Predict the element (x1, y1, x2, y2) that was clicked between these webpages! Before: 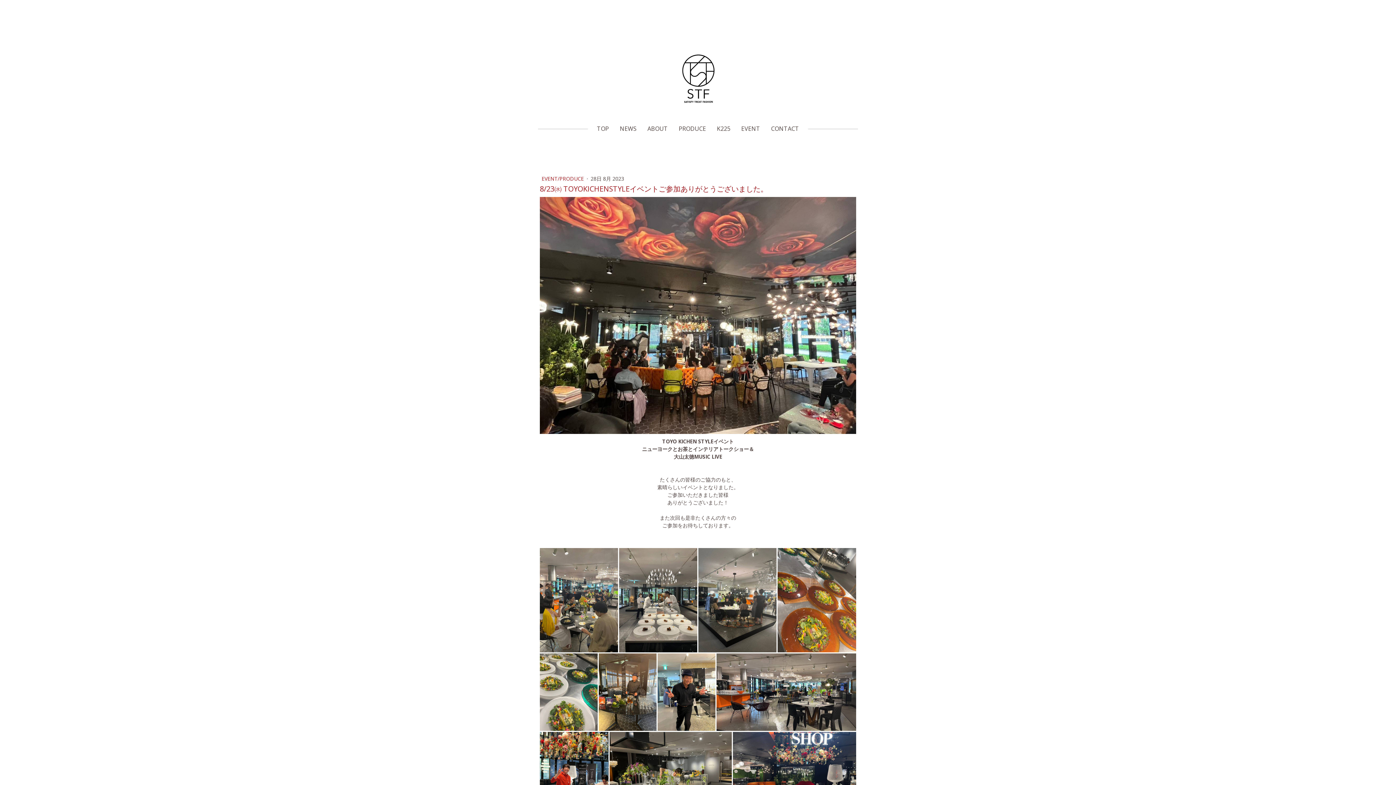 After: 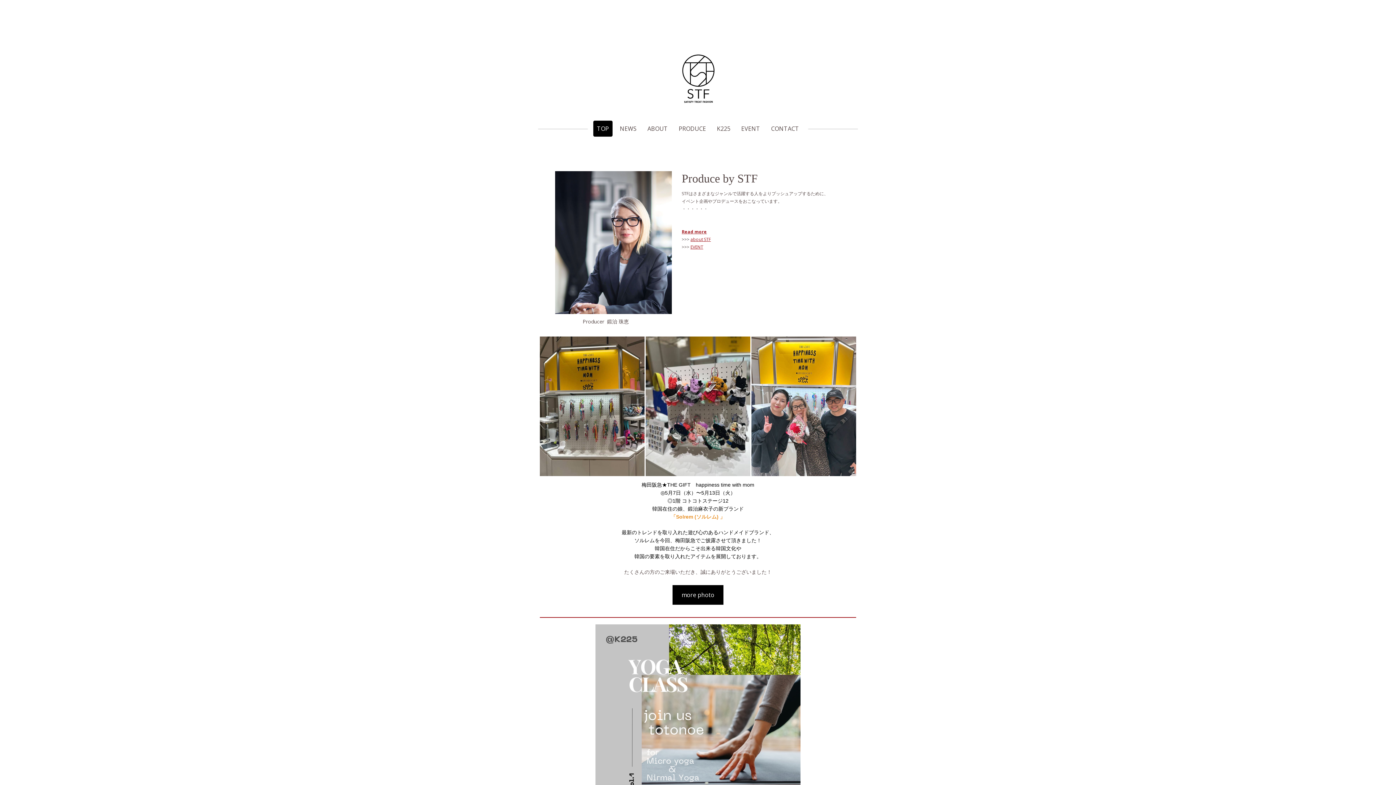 Action: label: TOP bbox: (593, 120, 612, 136)